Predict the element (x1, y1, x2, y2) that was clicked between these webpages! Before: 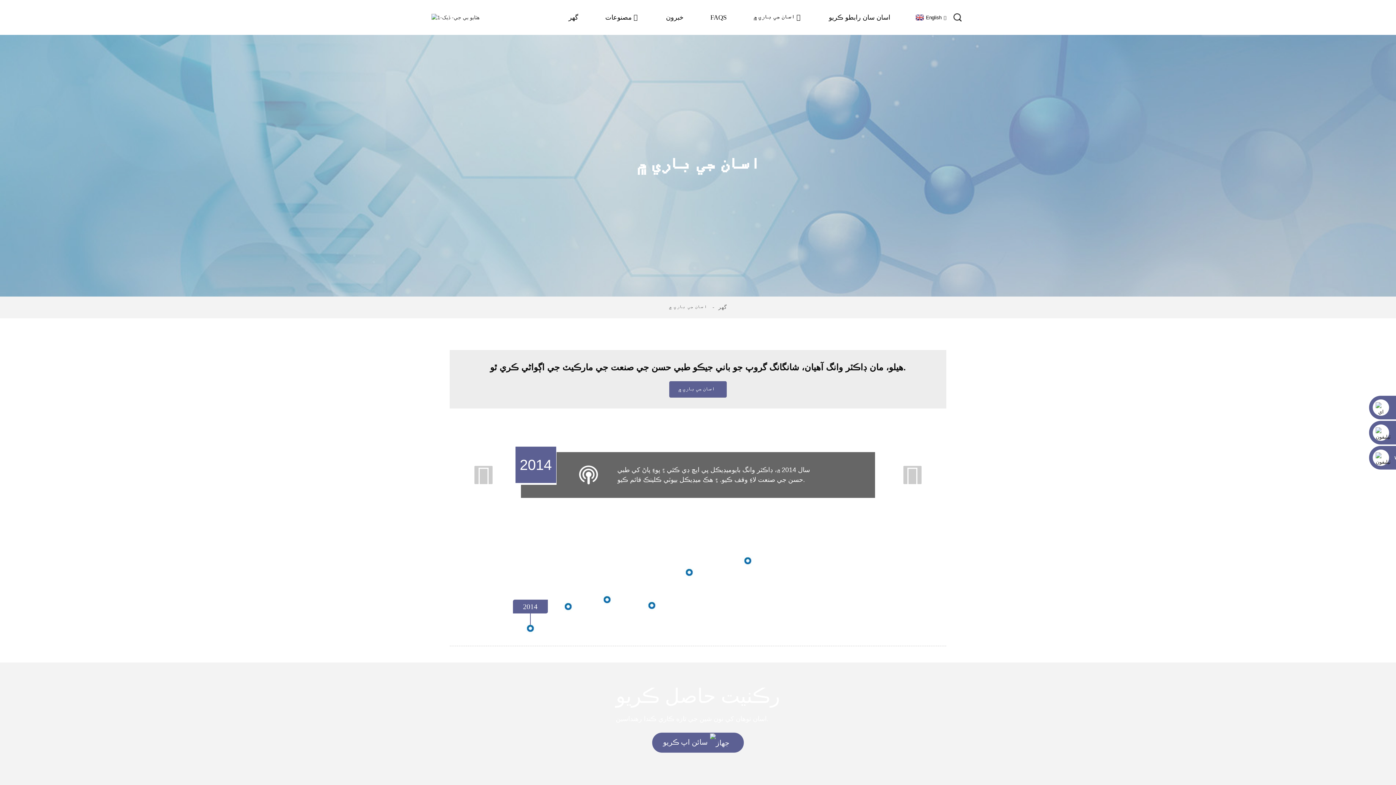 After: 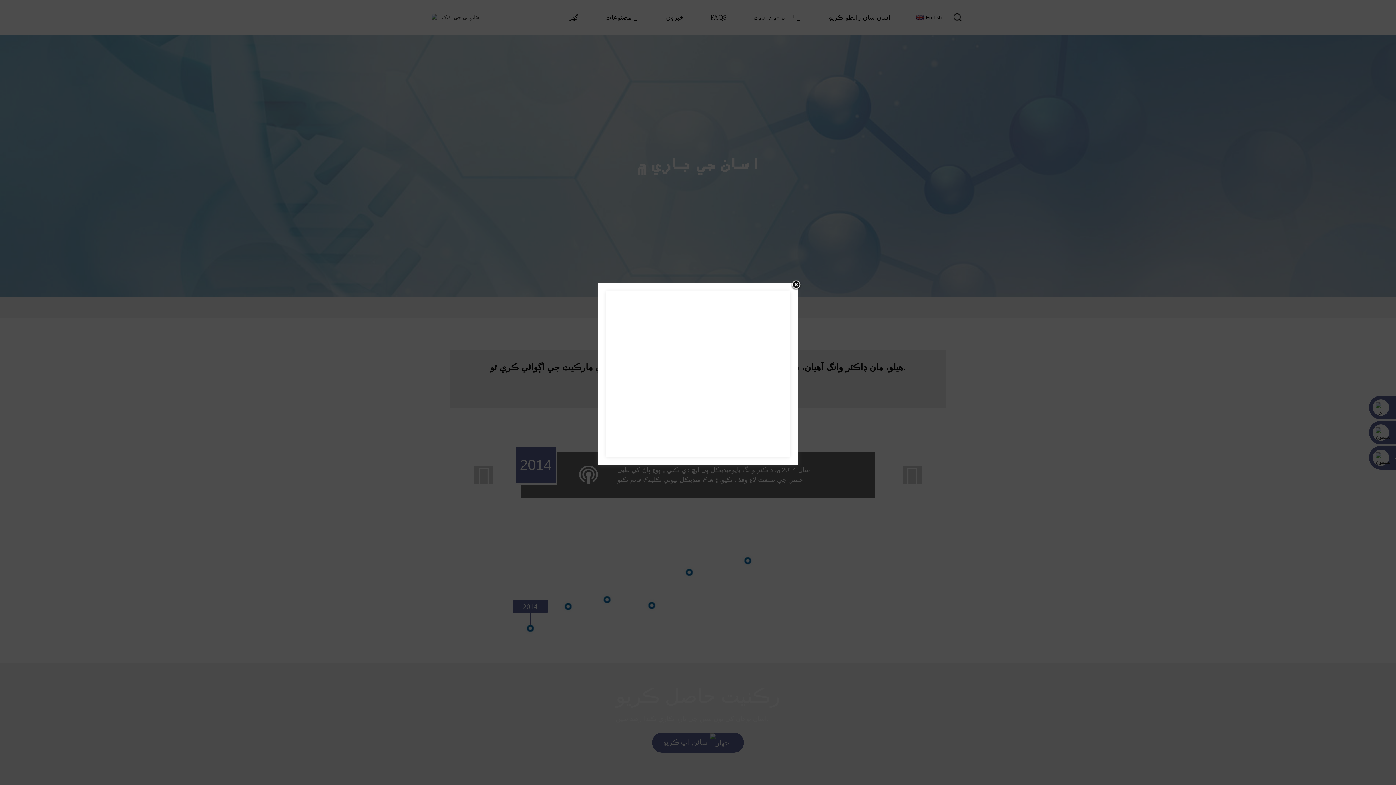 Action: bbox: (616, 733, 780, 753) label: سائن اپ ڪريو